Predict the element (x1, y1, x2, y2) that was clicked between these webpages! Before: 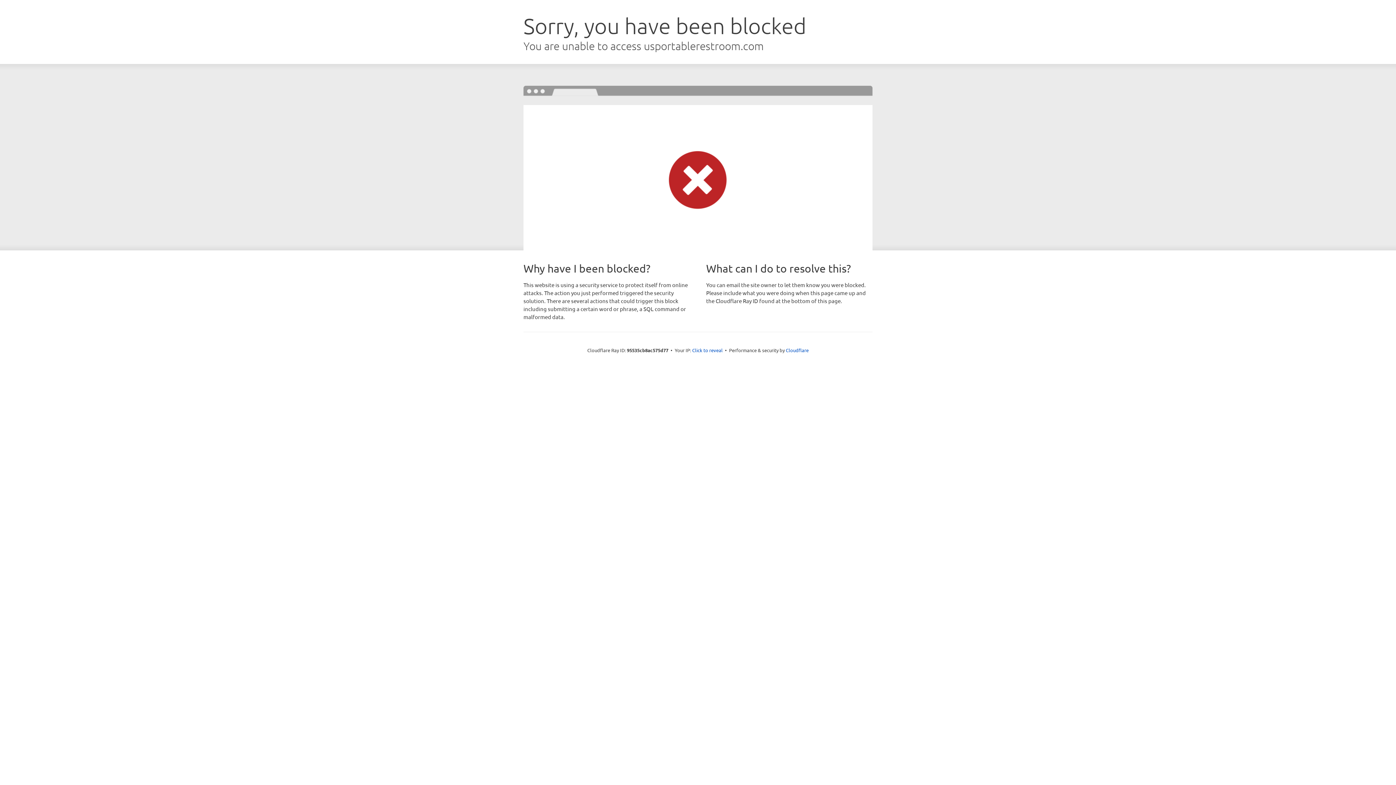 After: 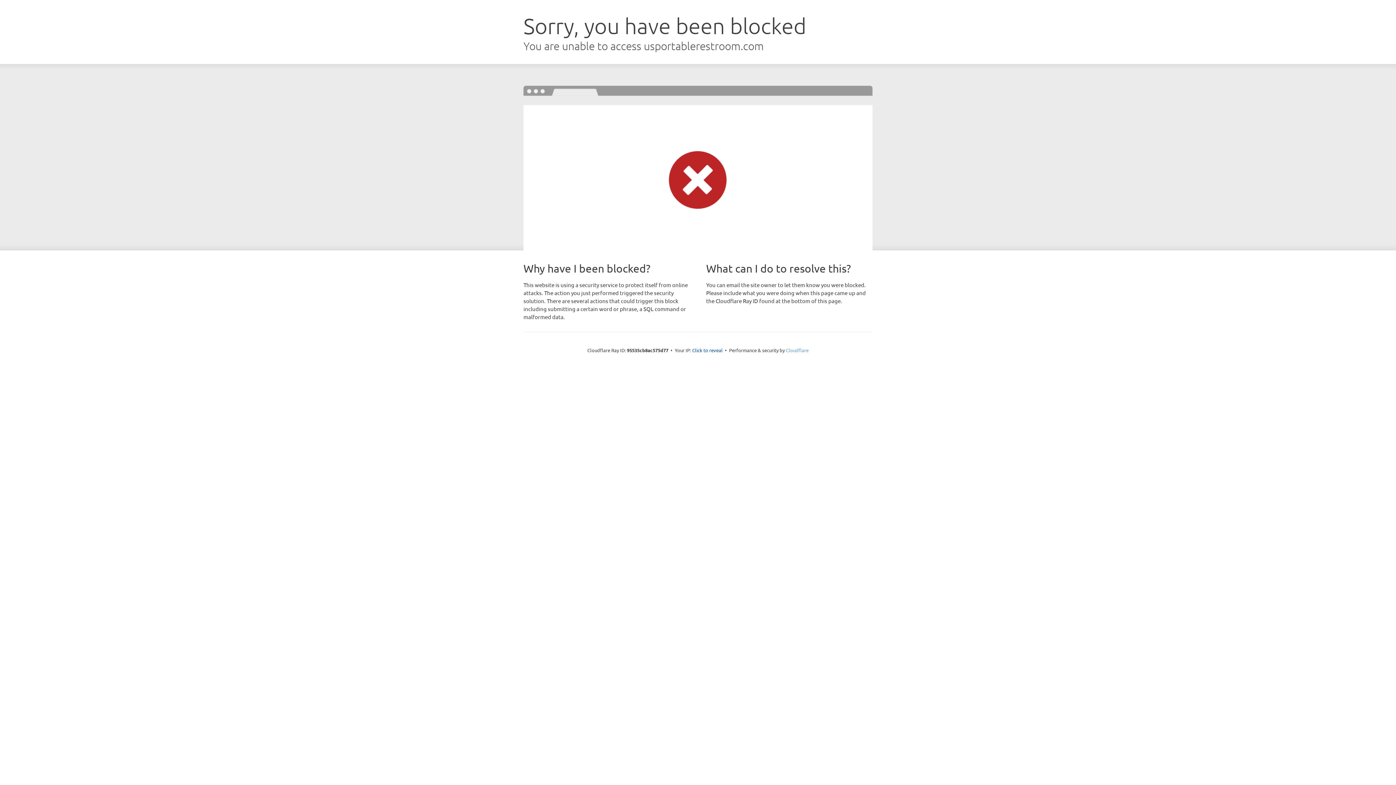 Action: label: Cloudflare bbox: (786, 347, 808, 353)